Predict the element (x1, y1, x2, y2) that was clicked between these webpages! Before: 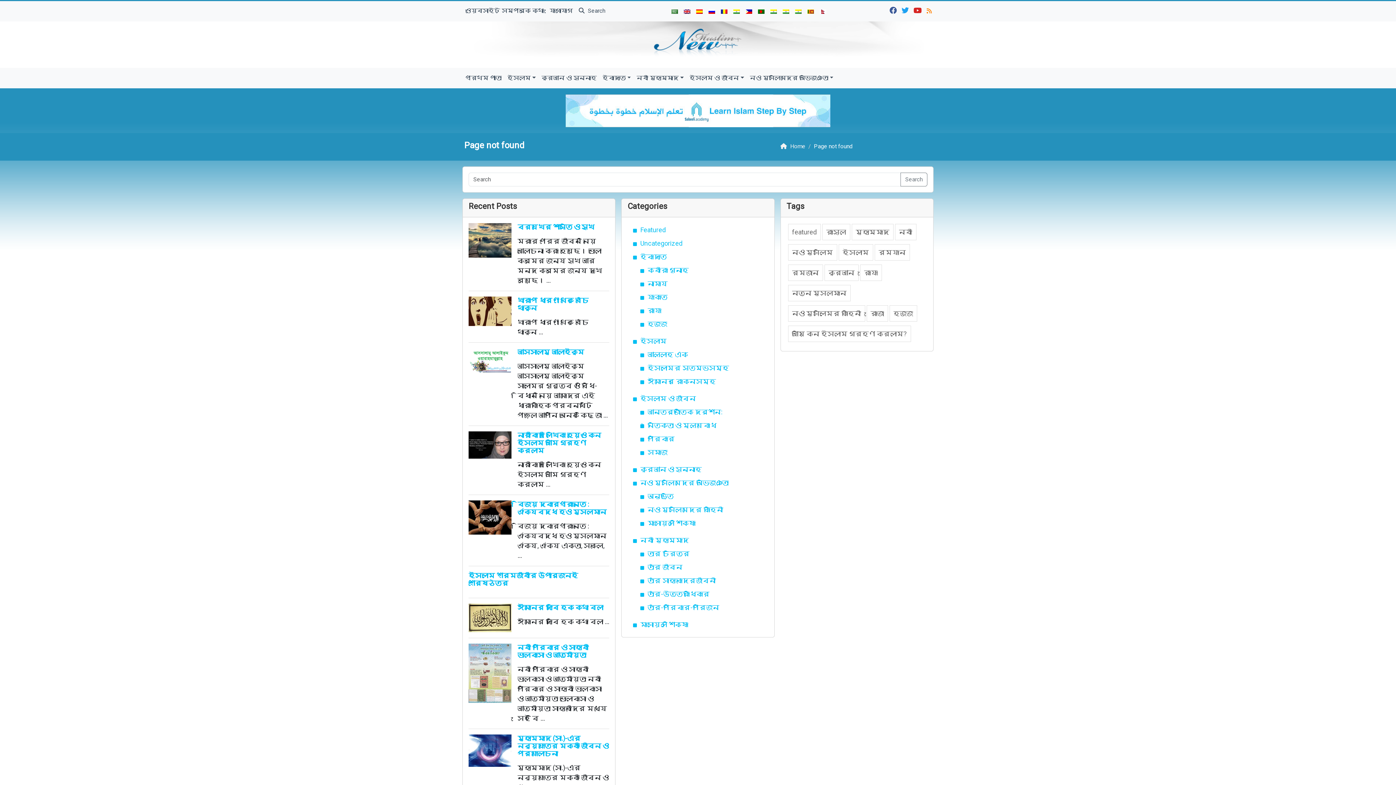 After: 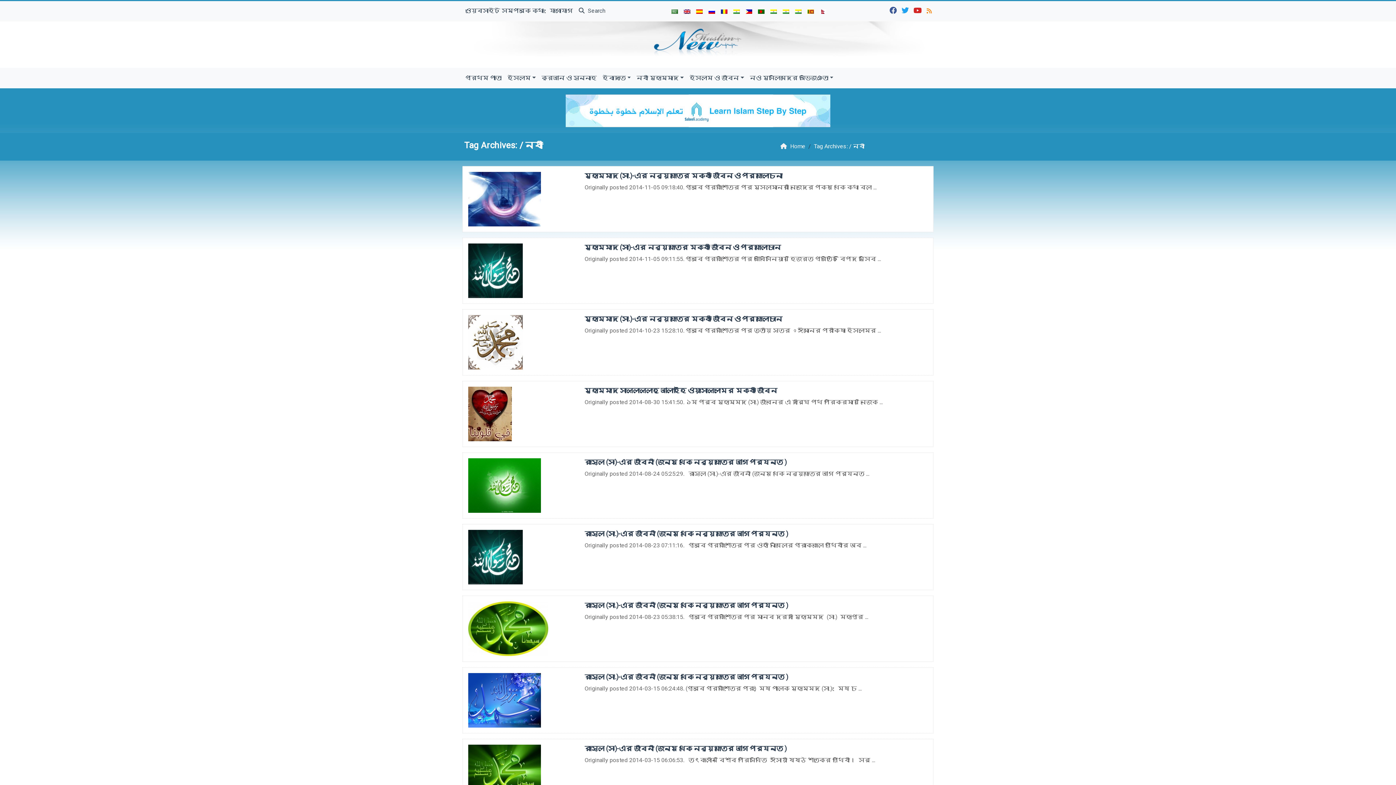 Action: label: নবী bbox: (895, 224, 916, 240)